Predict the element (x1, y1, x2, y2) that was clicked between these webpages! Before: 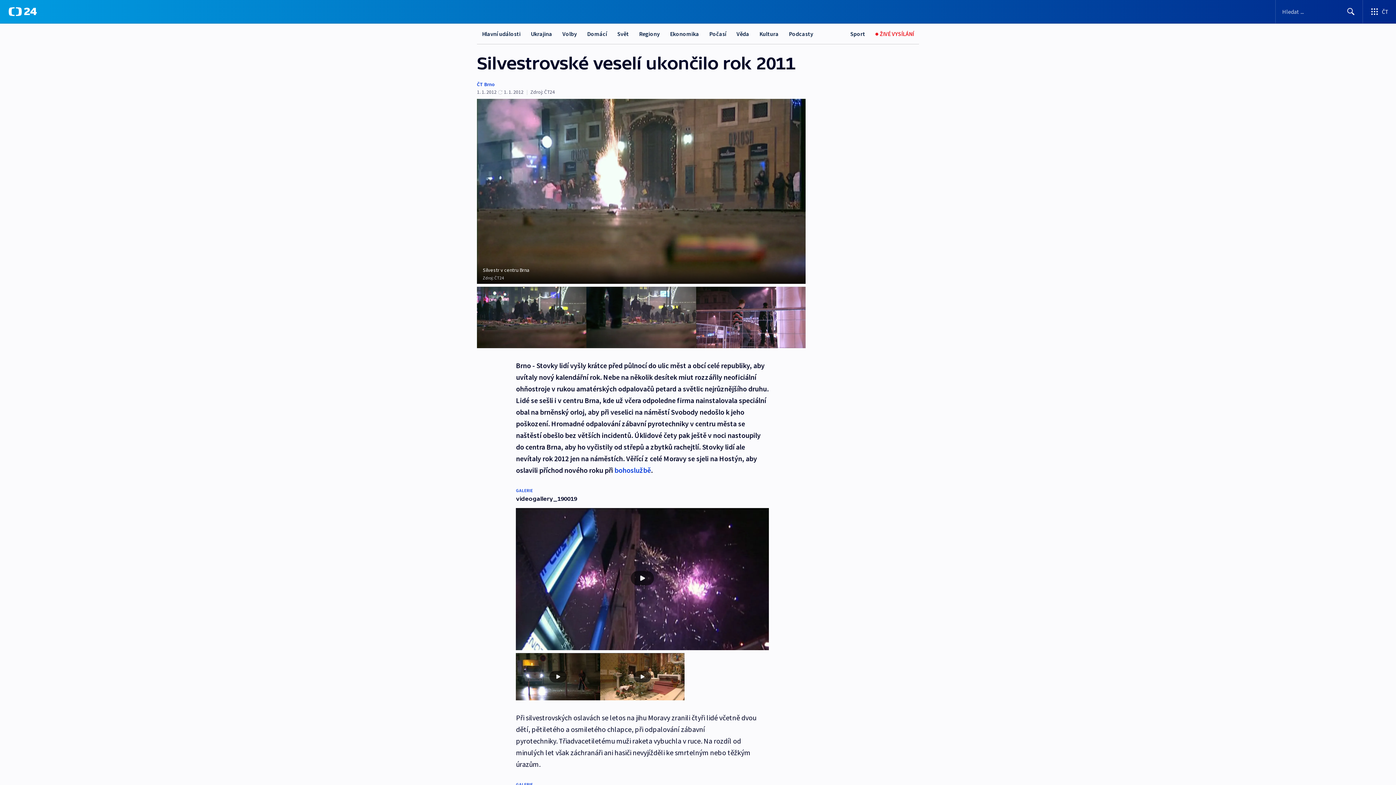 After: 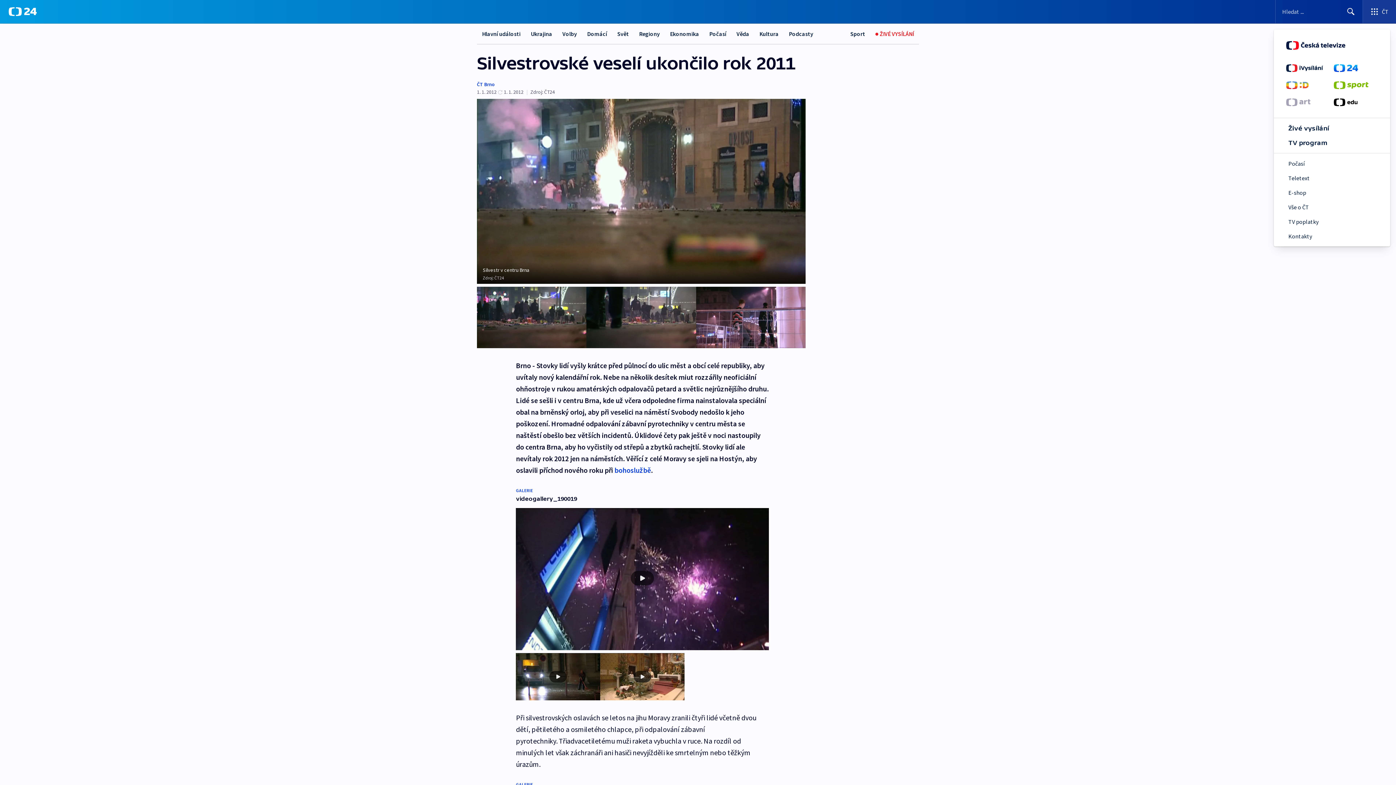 Action: bbox: (1363, 0, 1396, 23) label: Otevřít výběr produktů České televize